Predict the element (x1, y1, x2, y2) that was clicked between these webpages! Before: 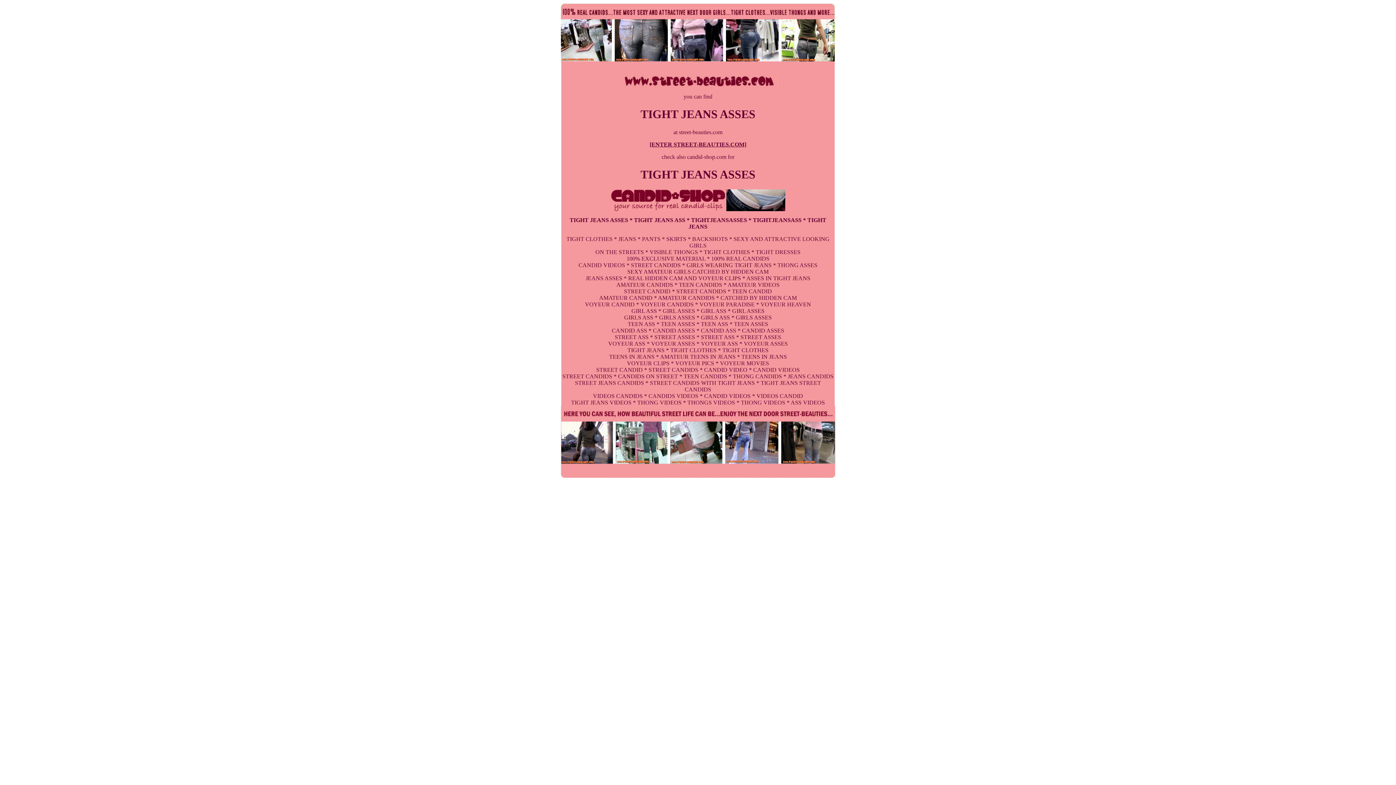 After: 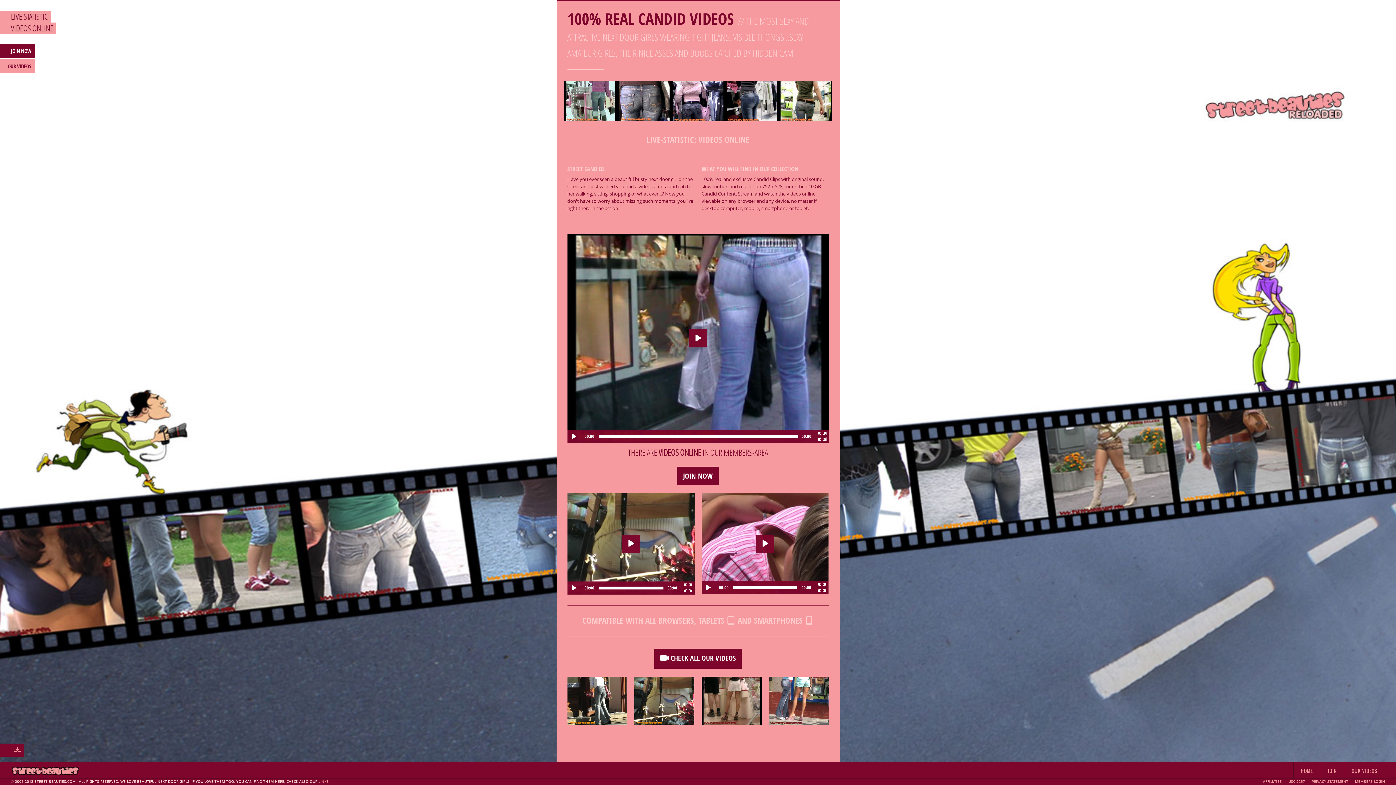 Action: bbox: (618, 82, 777, 88)